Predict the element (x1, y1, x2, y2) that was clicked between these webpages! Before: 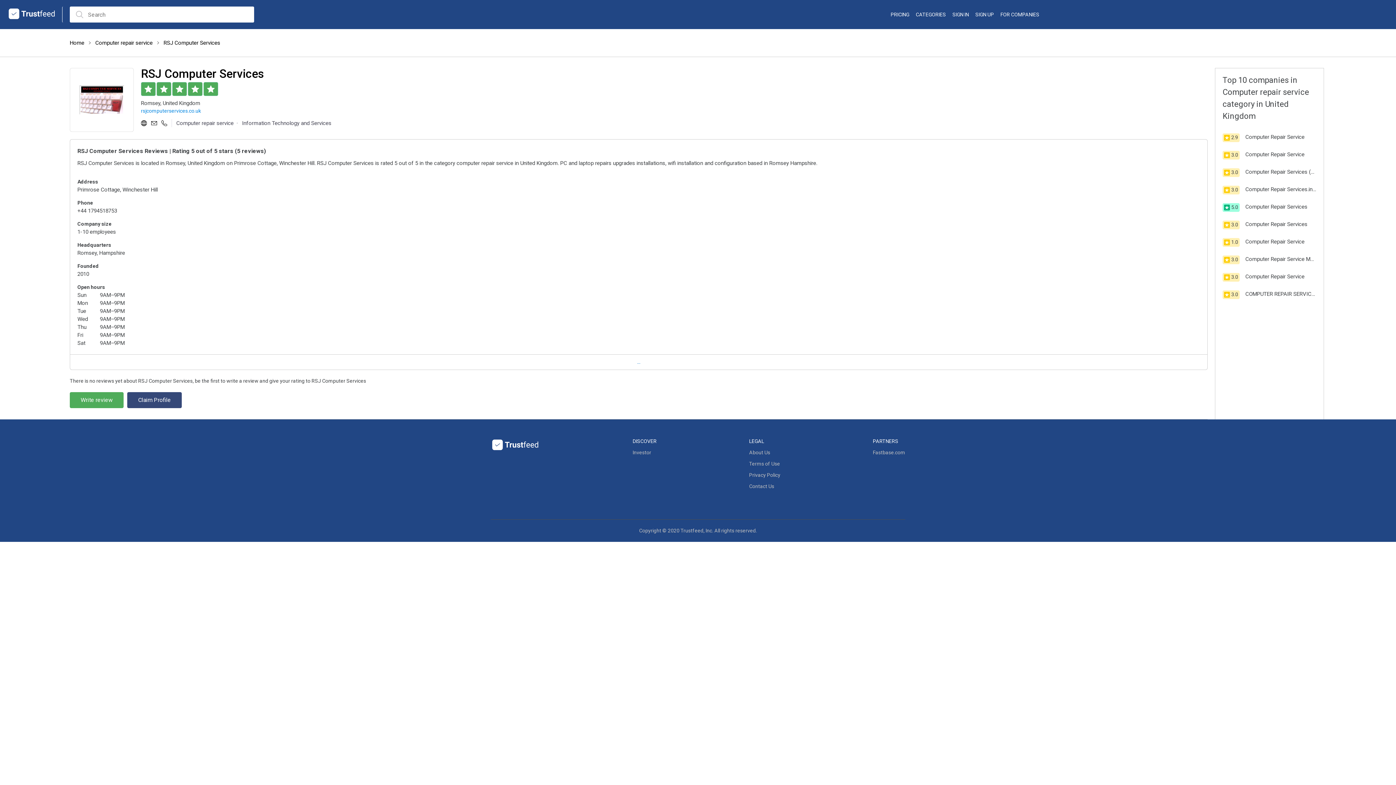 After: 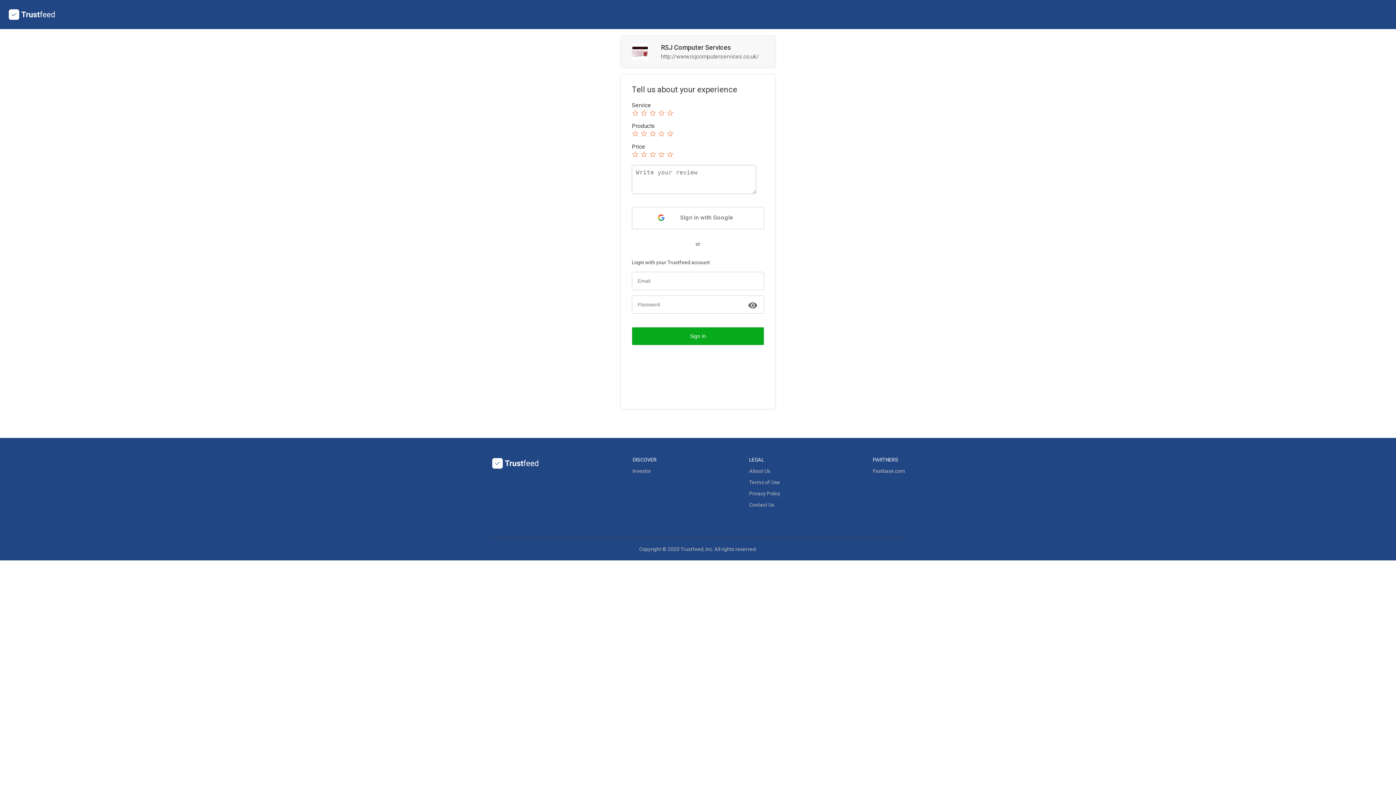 Action: bbox: (69, 392, 123, 408) label: Write review